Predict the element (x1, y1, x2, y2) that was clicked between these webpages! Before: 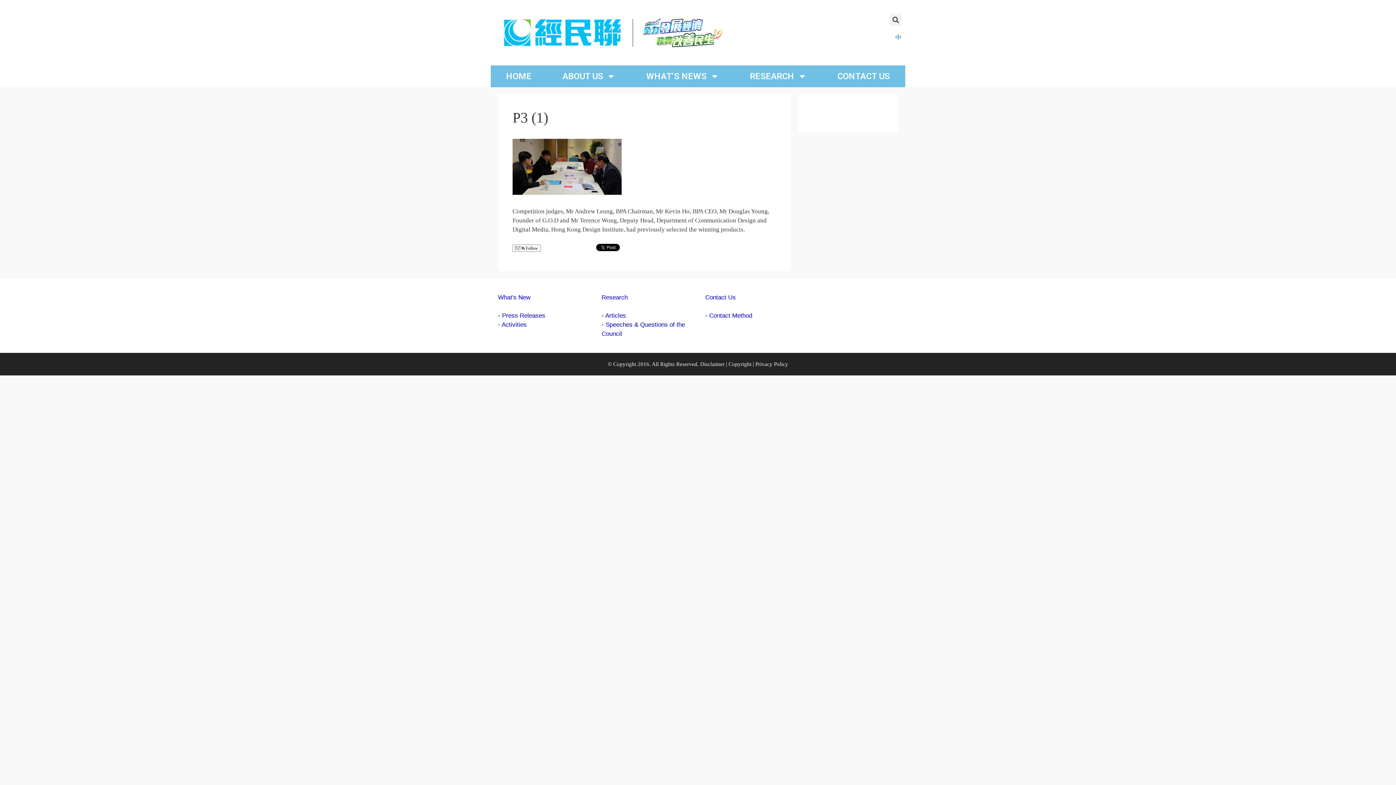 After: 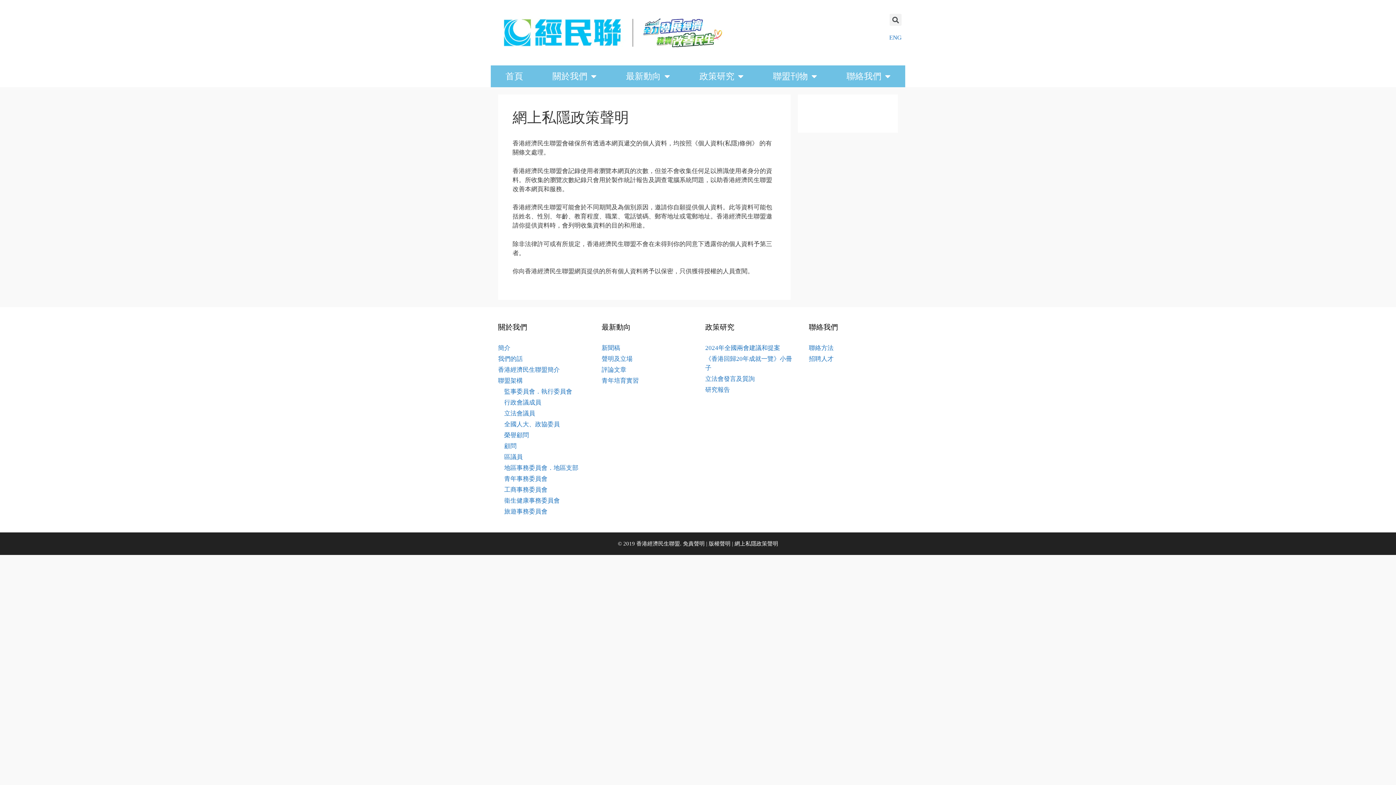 Action: bbox: (755, 361, 788, 367) label: Privacy Policy